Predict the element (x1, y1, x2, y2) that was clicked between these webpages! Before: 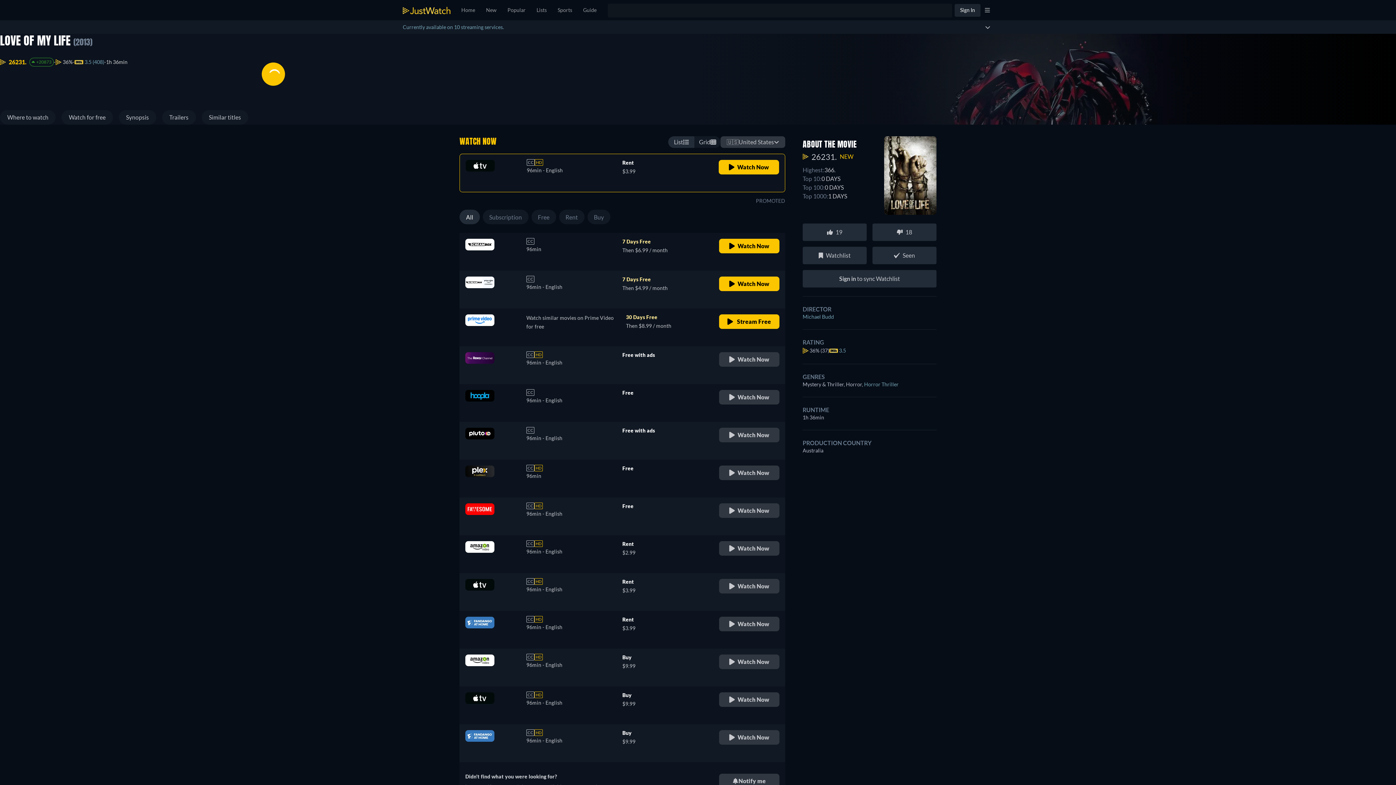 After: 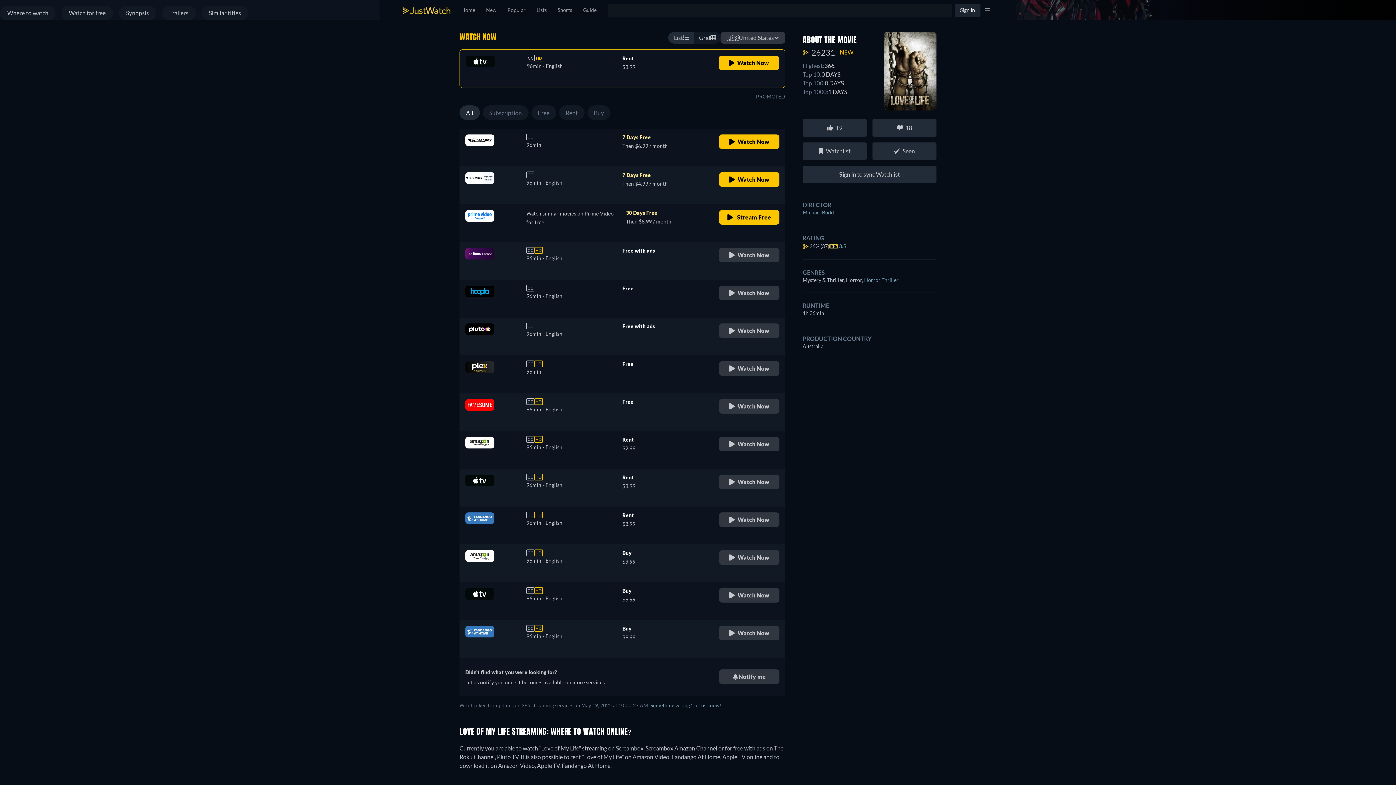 Action: bbox: (0, 110, 55, 124) label: Where to watch